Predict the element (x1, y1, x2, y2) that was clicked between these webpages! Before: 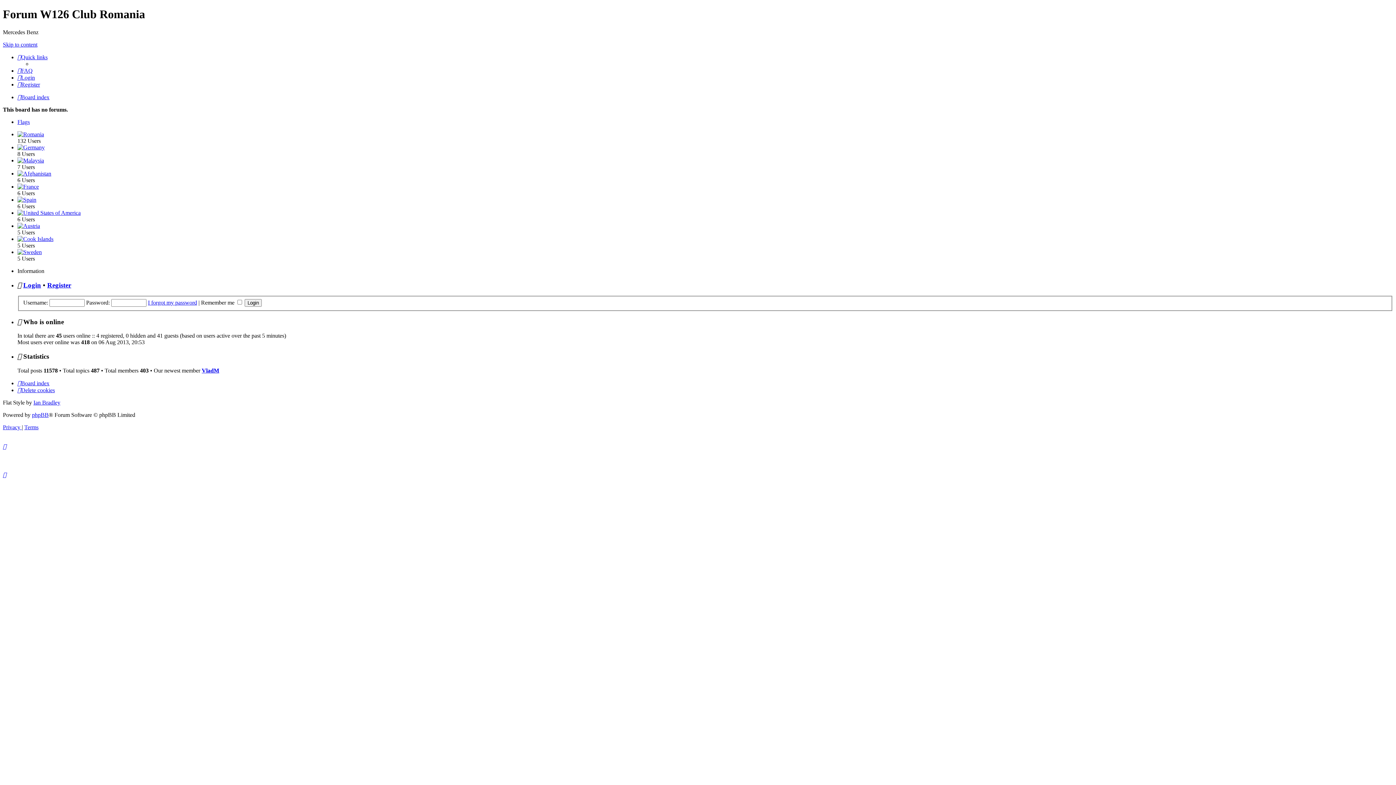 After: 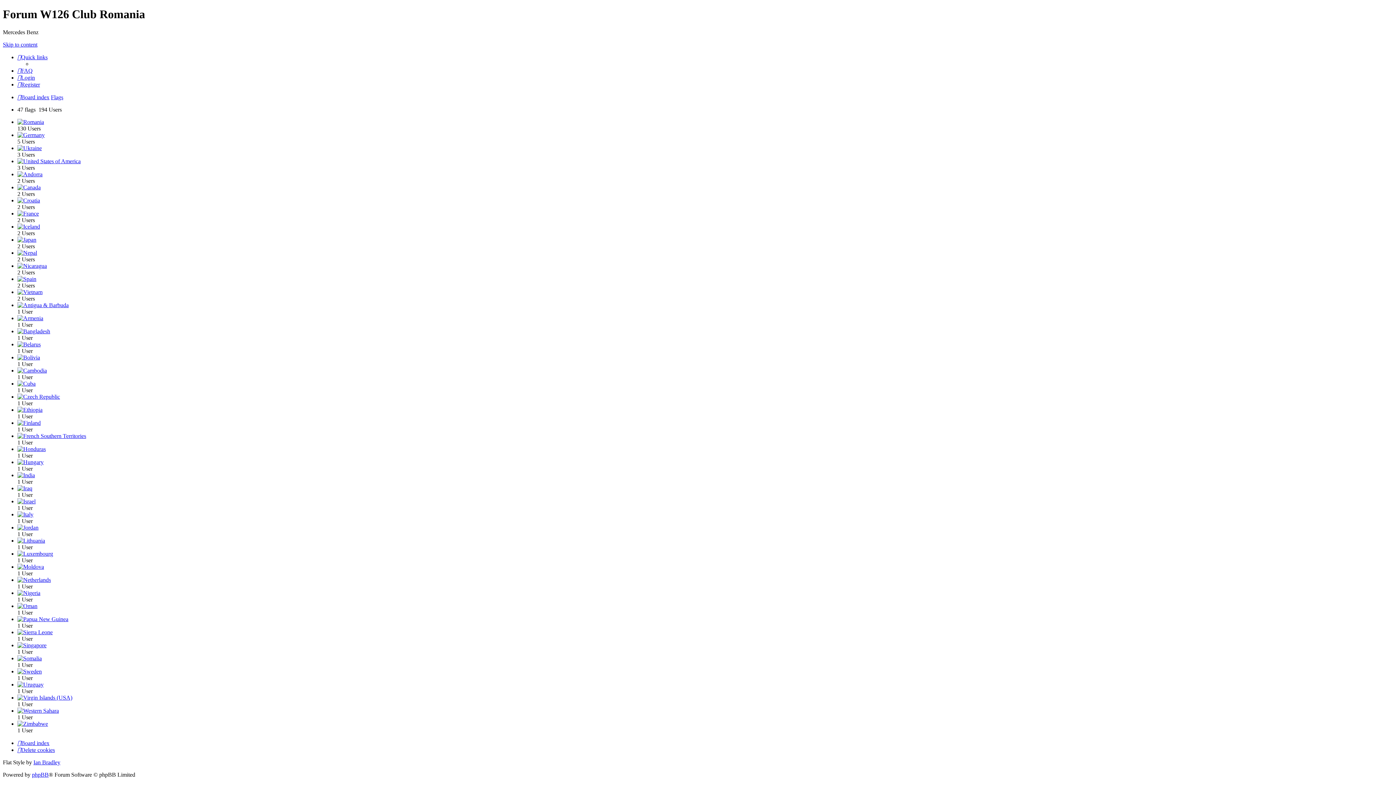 Action: bbox: (17, 118, 29, 125) label: Flags